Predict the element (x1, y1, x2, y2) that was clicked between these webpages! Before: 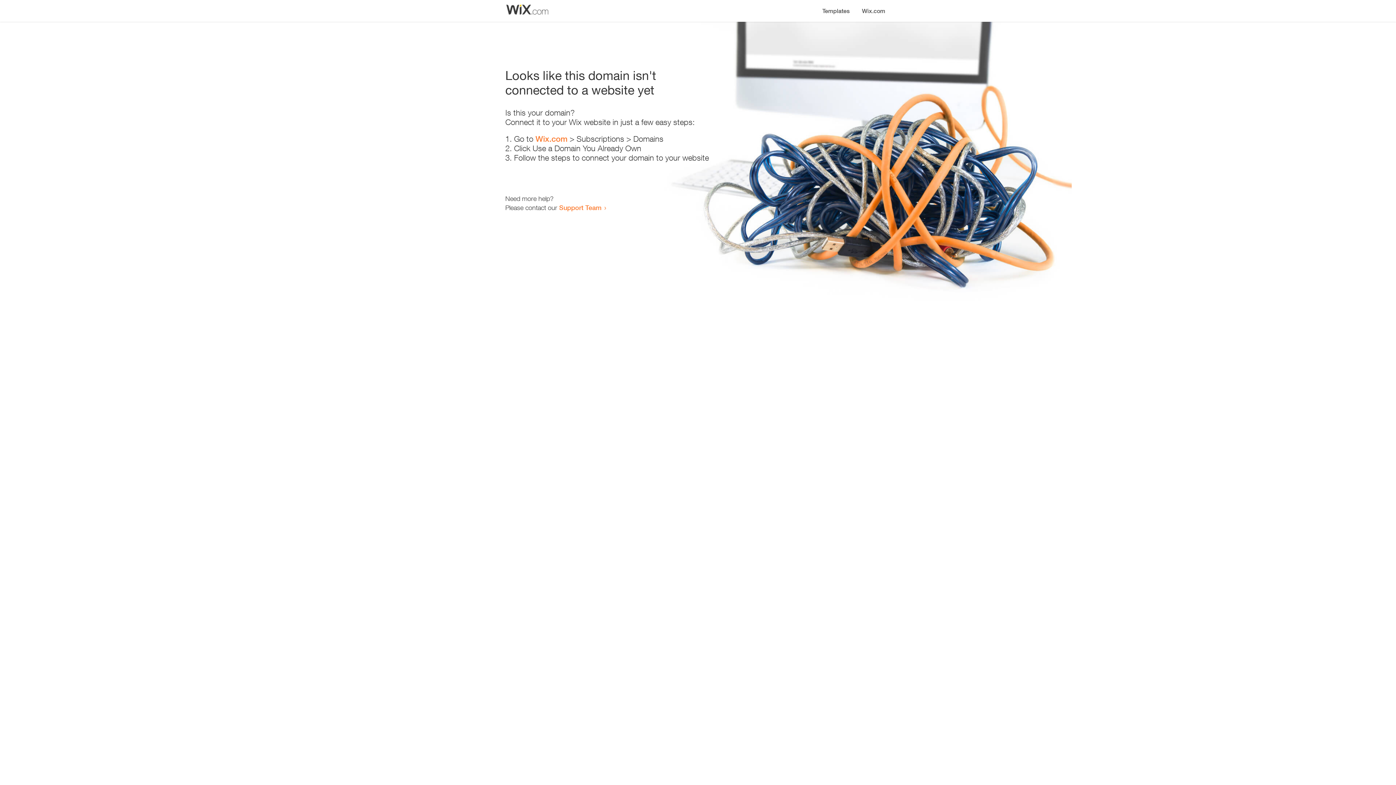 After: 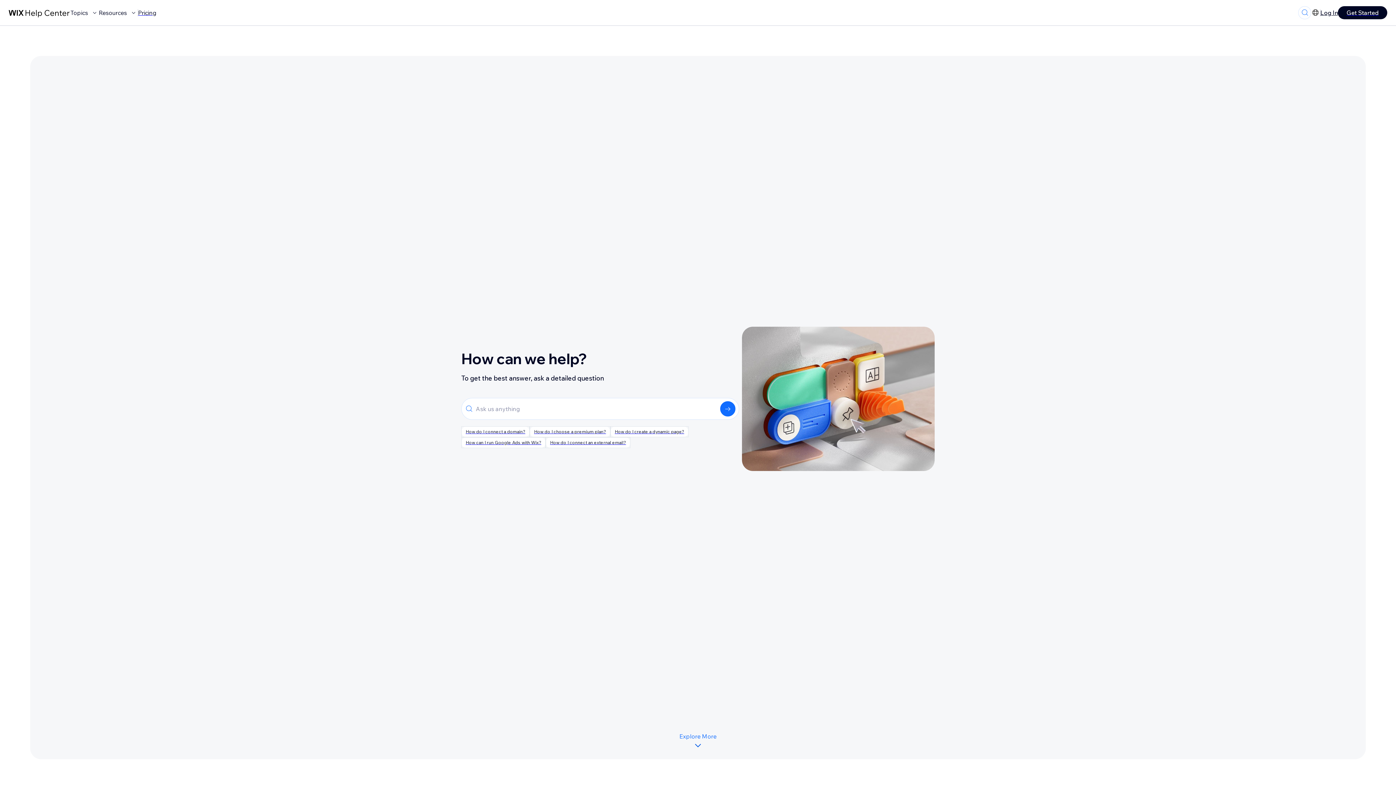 Action: label: Support Team bbox: (559, 203, 601, 211)